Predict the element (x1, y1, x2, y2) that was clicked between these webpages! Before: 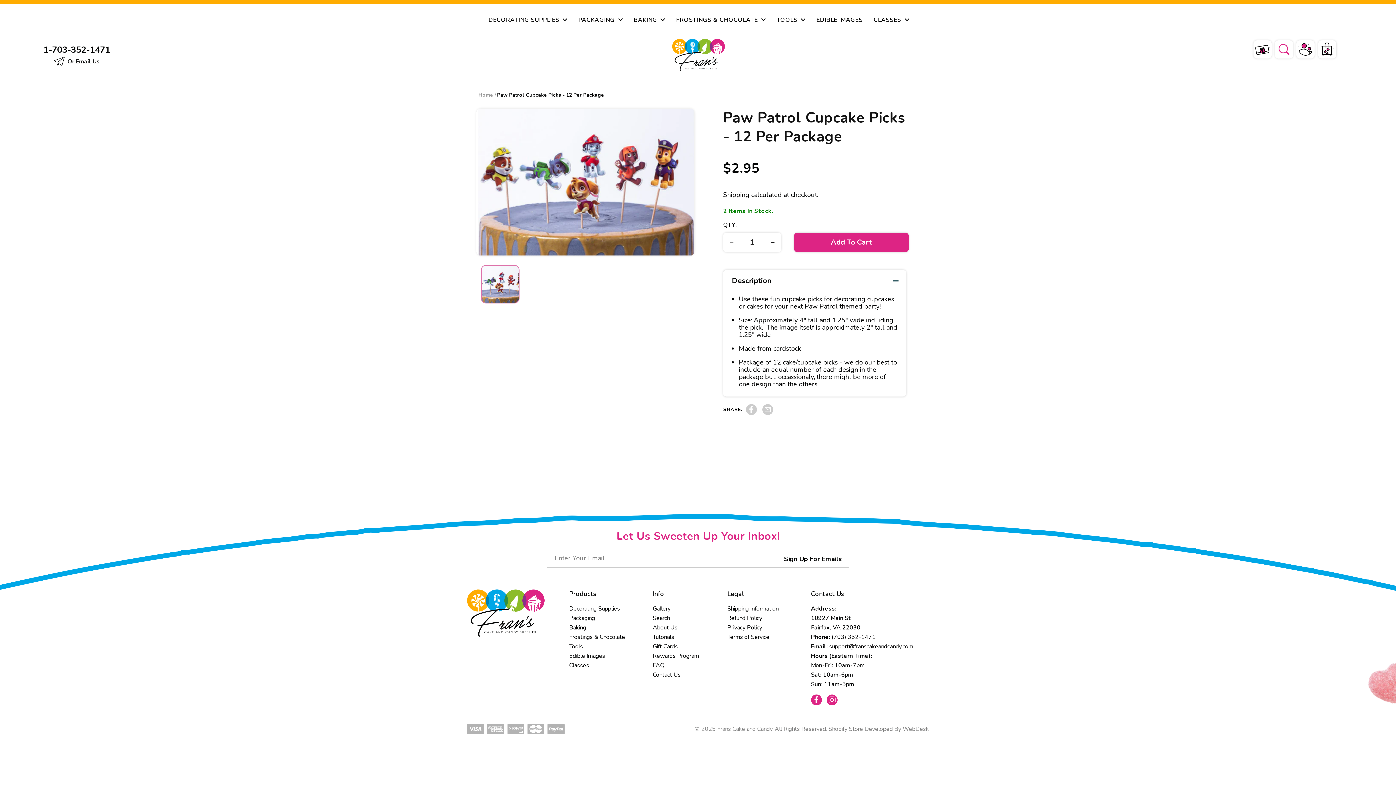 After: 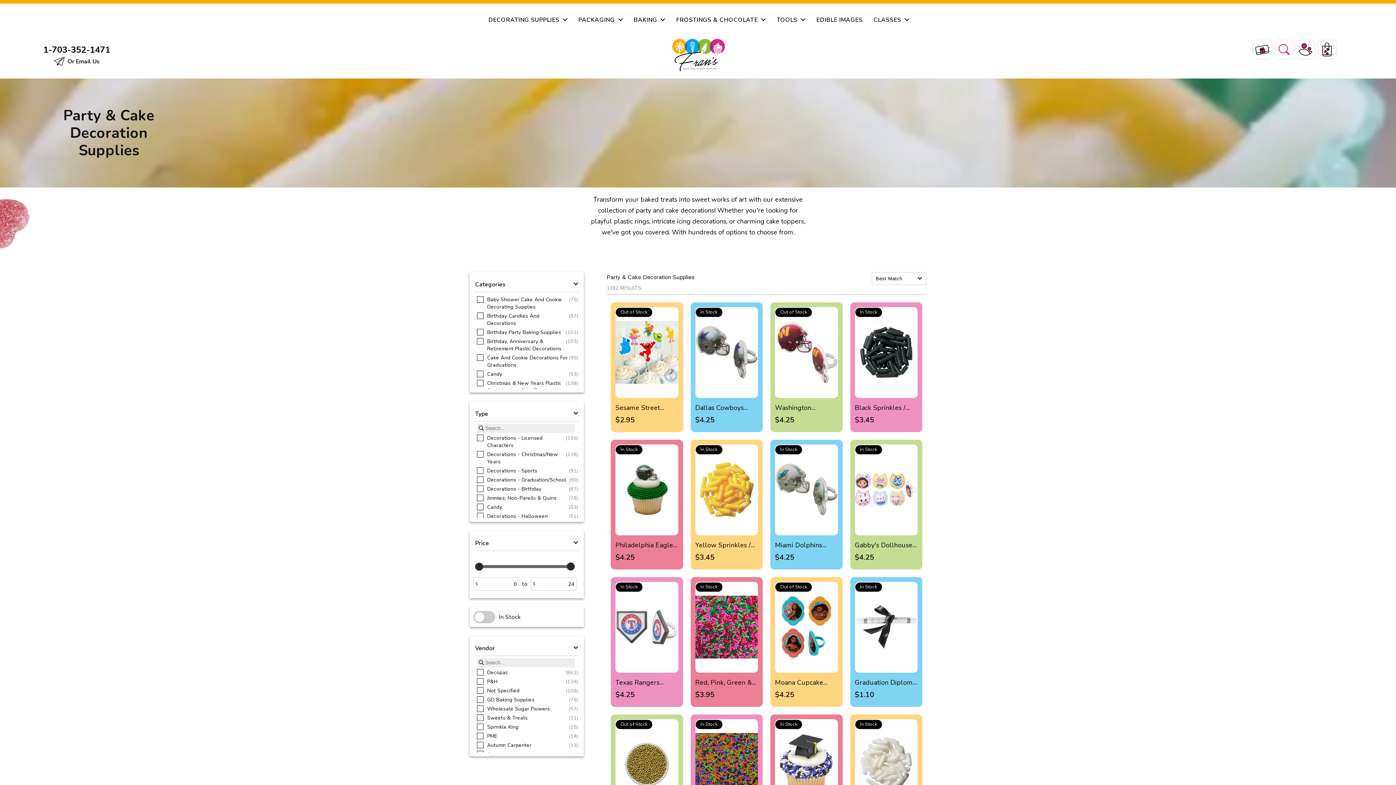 Action: label: DECORATING SUPPLIES  bbox: (488, 17, 567, 22)